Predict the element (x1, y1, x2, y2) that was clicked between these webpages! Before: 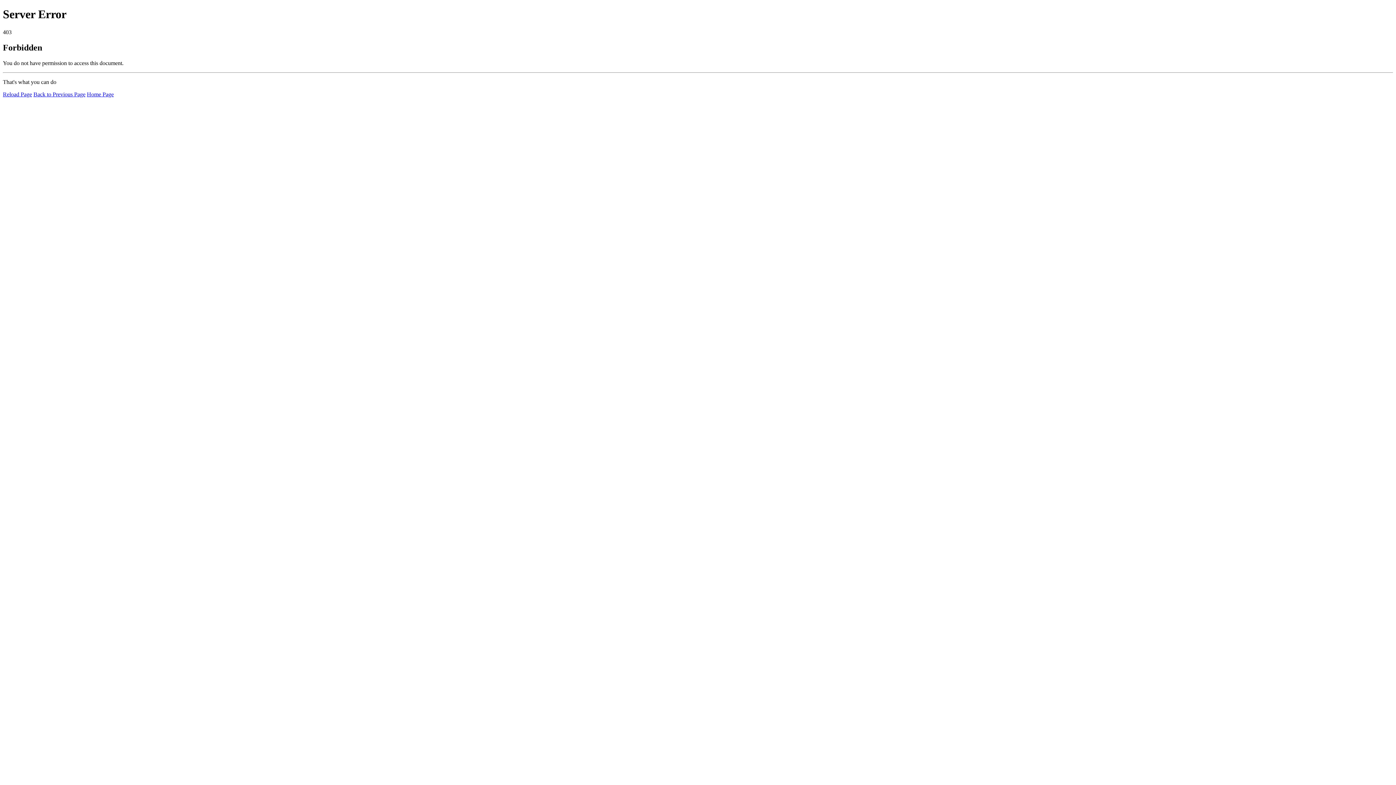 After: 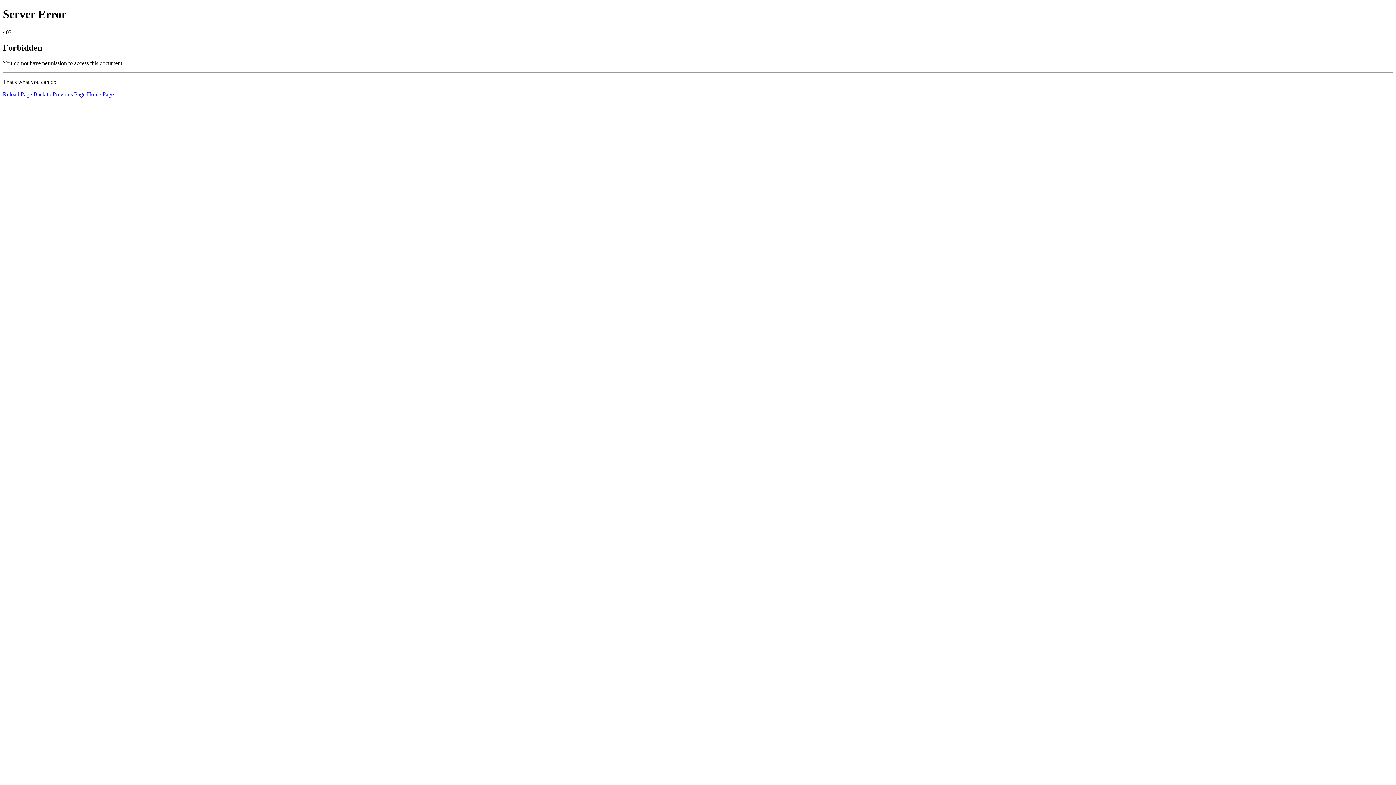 Action: label: Home Page bbox: (86, 91, 113, 97)